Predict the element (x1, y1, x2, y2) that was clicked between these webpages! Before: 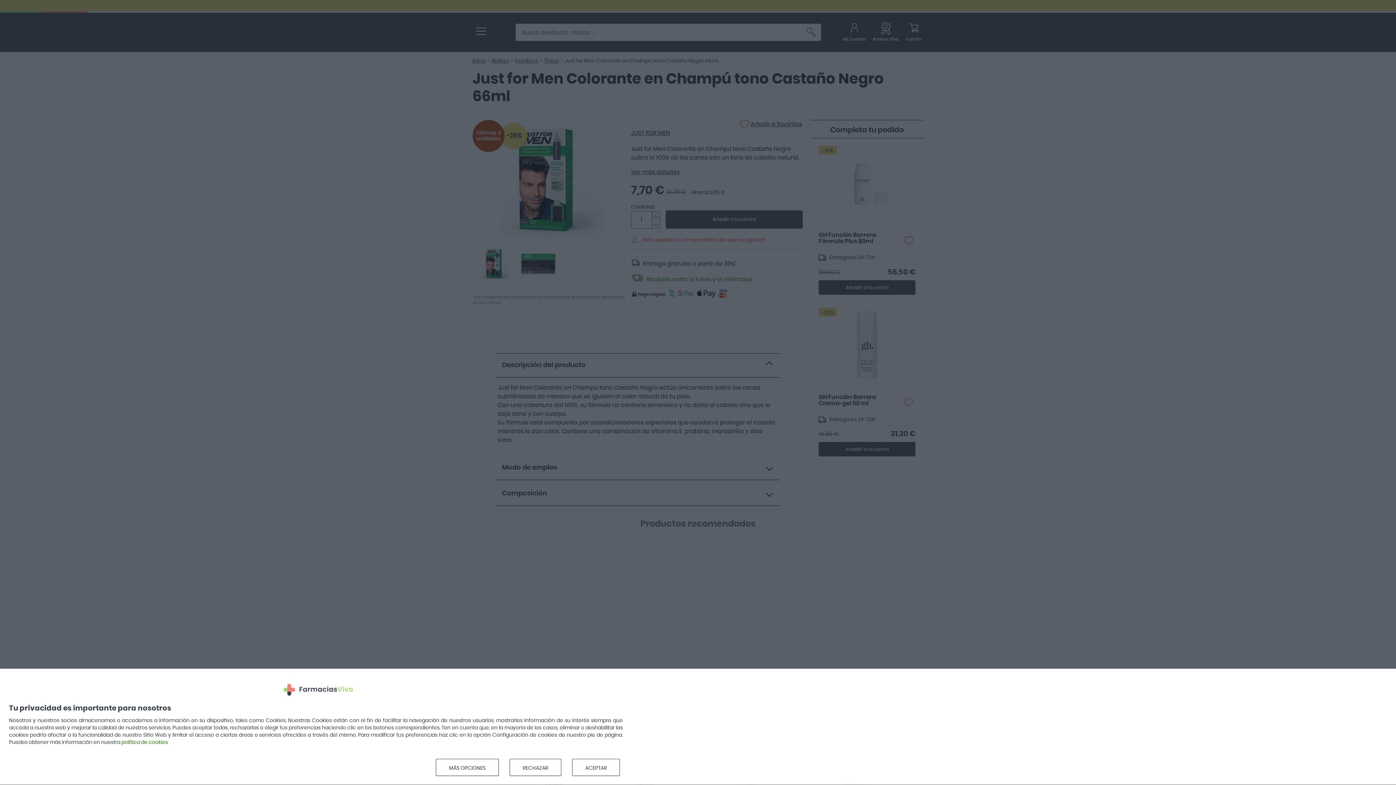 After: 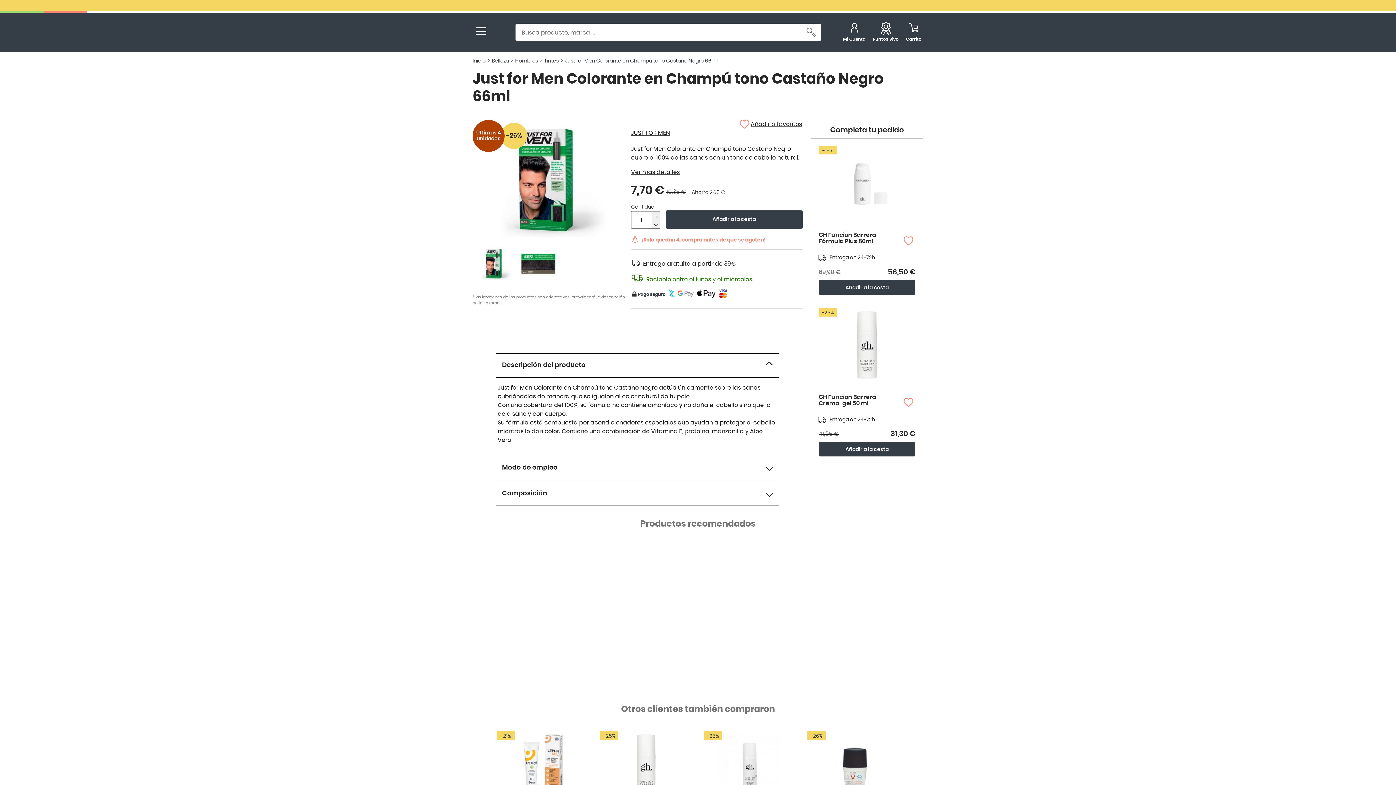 Action: bbox: (509, 759, 561, 776) label: RECHAZAR